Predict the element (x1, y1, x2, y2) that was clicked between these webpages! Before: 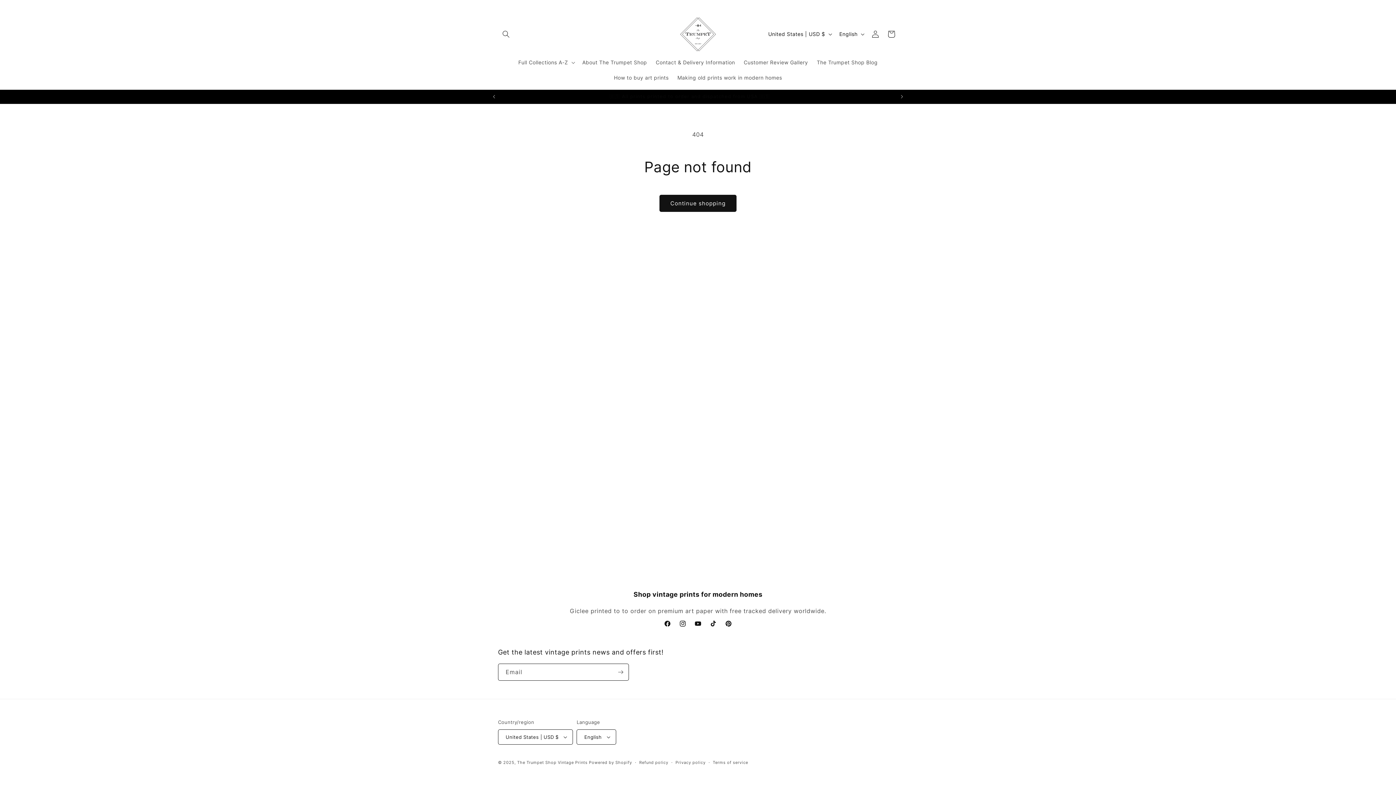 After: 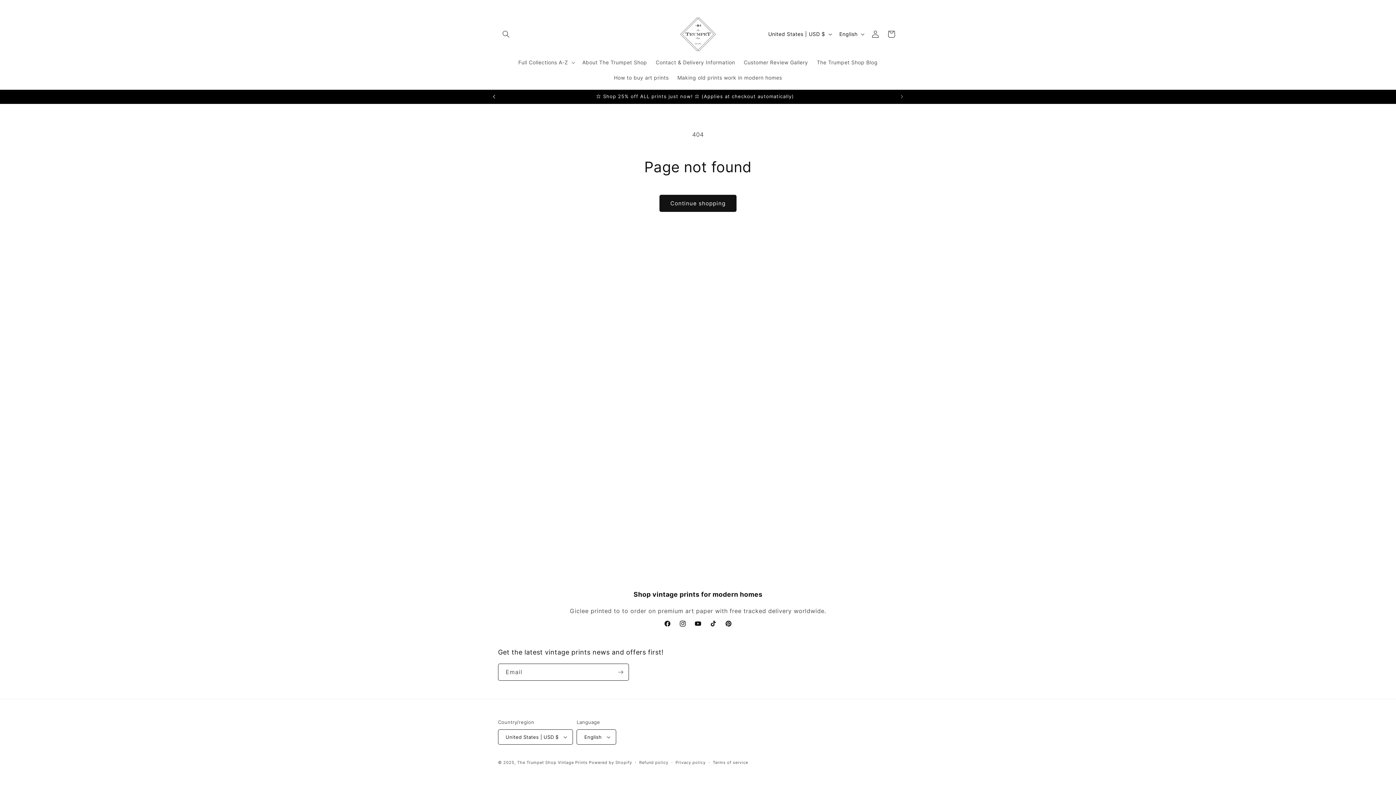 Action: label: Previous announcement bbox: (486, 89, 502, 103)